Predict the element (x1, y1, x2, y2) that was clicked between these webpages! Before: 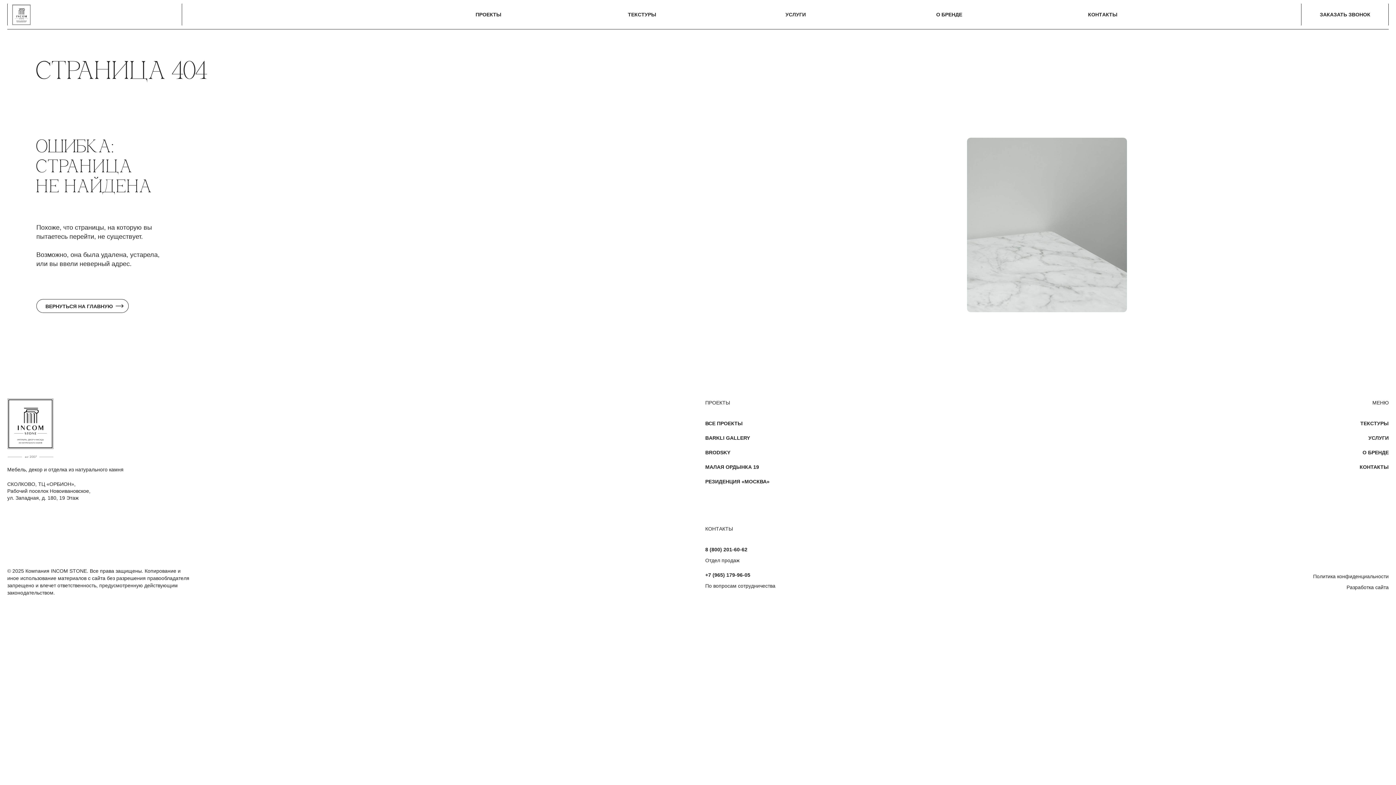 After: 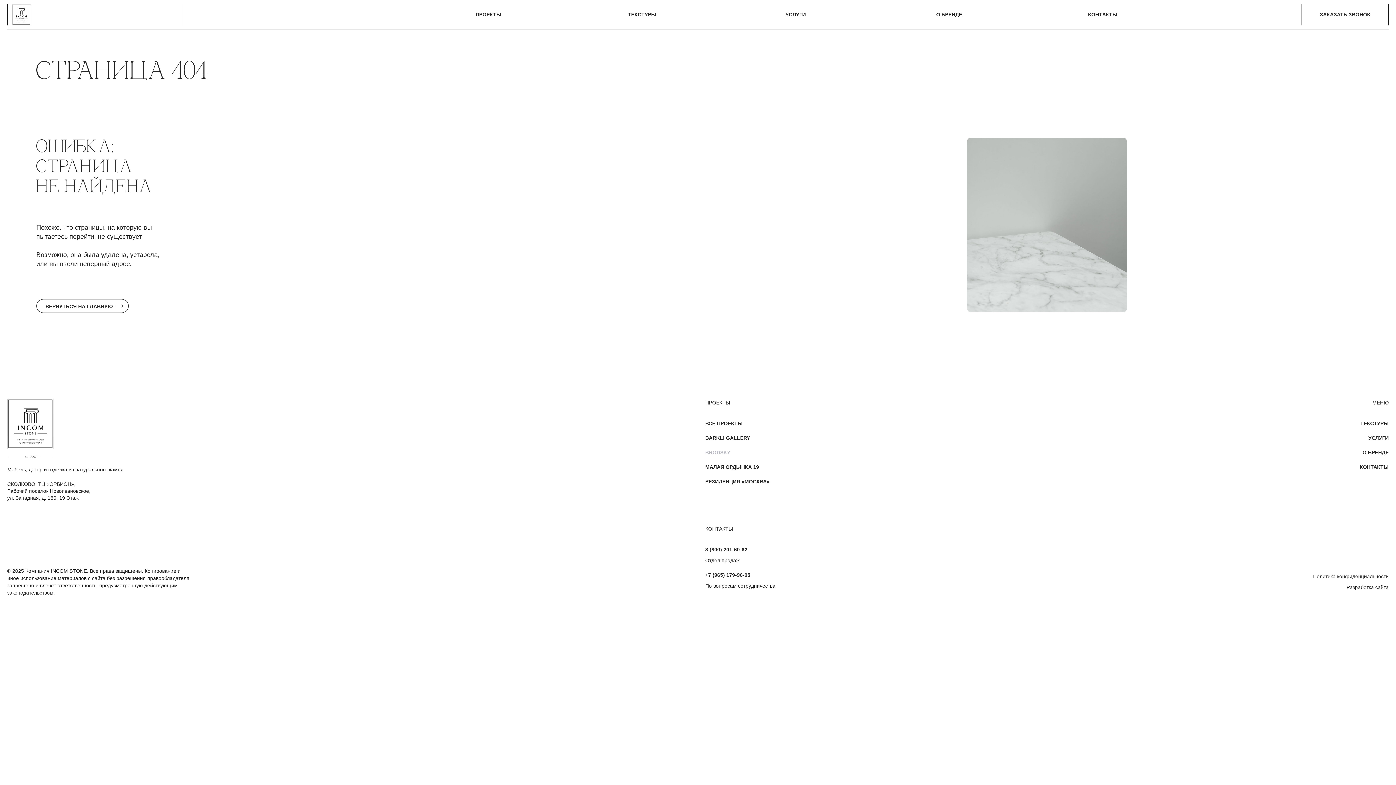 Action: label: BRODSKY bbox: (705, 445, 778, 460)